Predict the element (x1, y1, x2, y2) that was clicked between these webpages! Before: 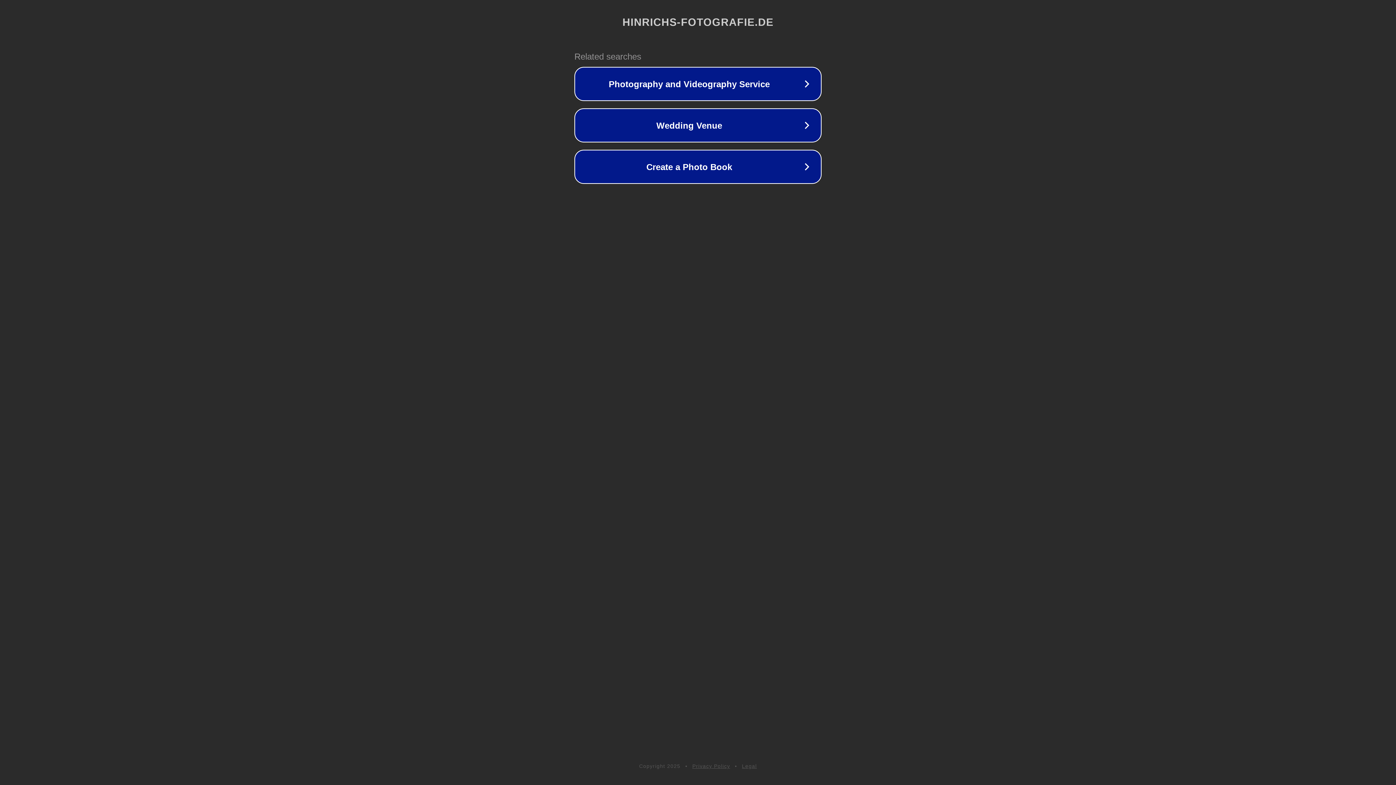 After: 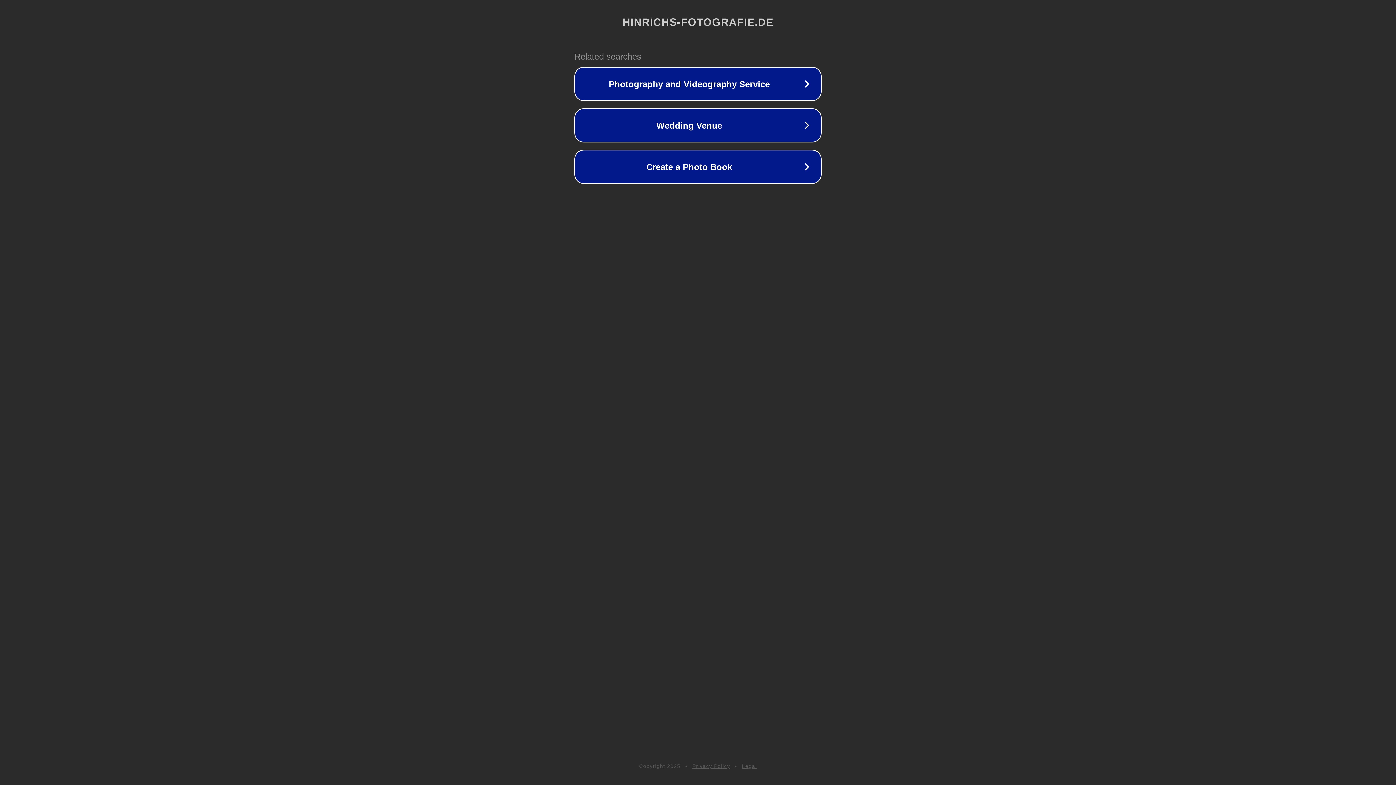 Action: bbox: (742, 763, 757, 769) label: Legal